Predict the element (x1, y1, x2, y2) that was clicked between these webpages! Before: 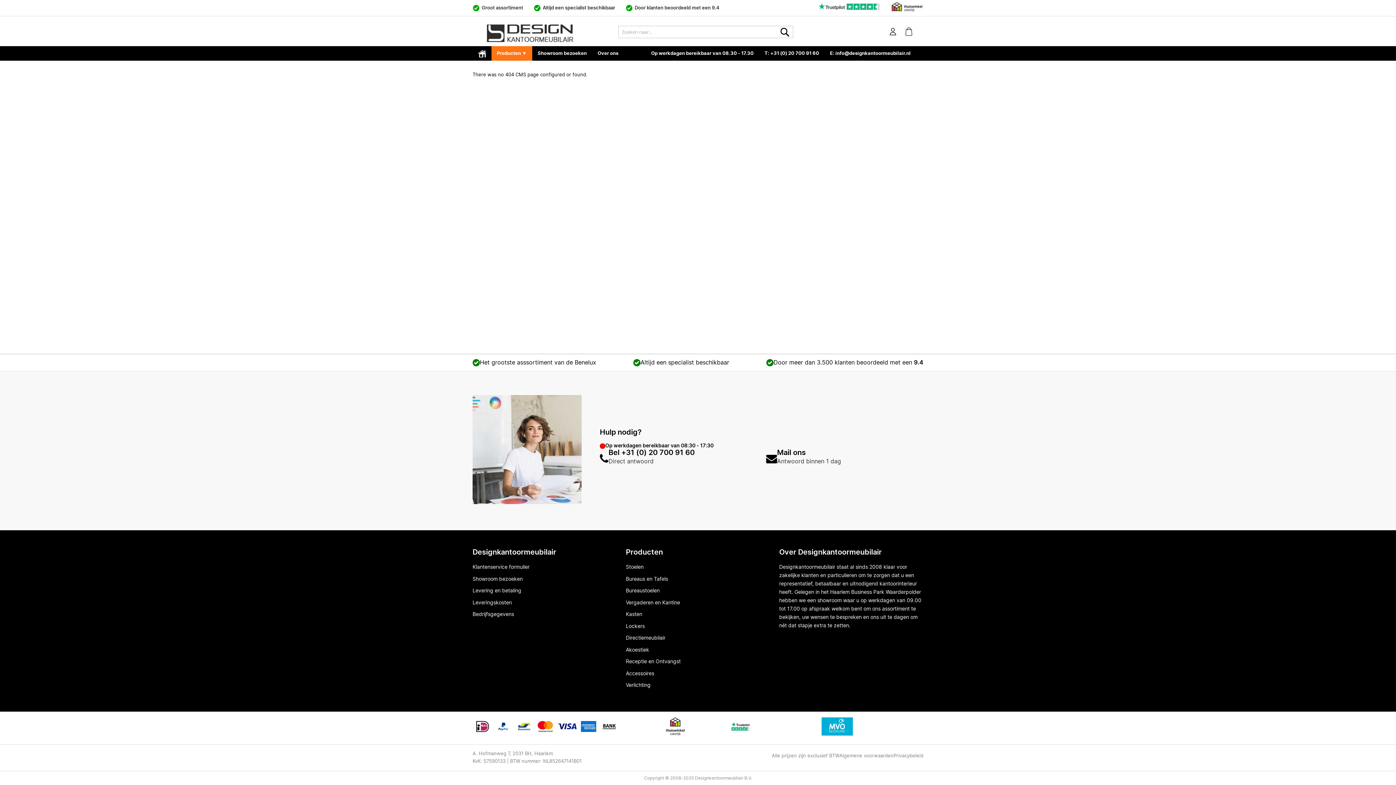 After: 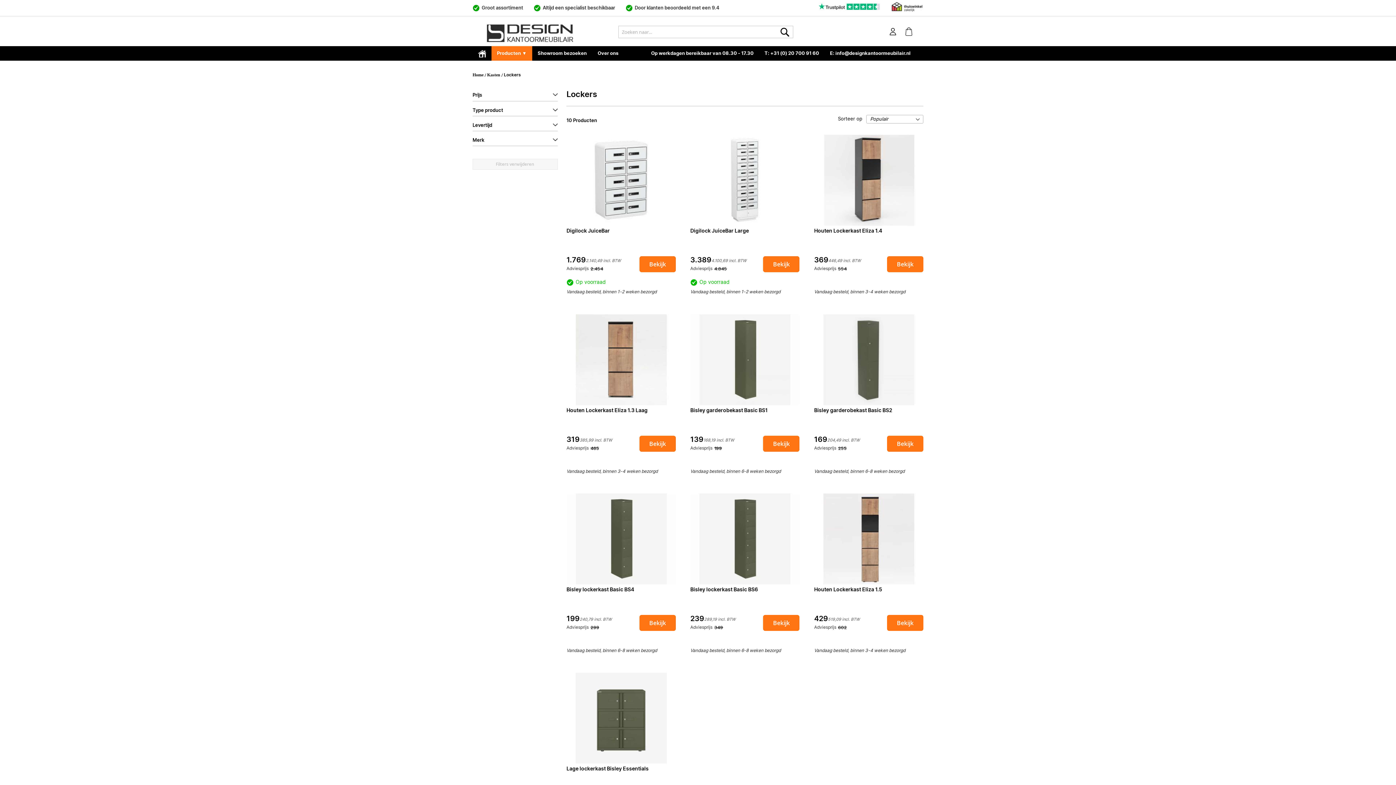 Action: bbox: (626, 624, 644, 629) label: Lockers